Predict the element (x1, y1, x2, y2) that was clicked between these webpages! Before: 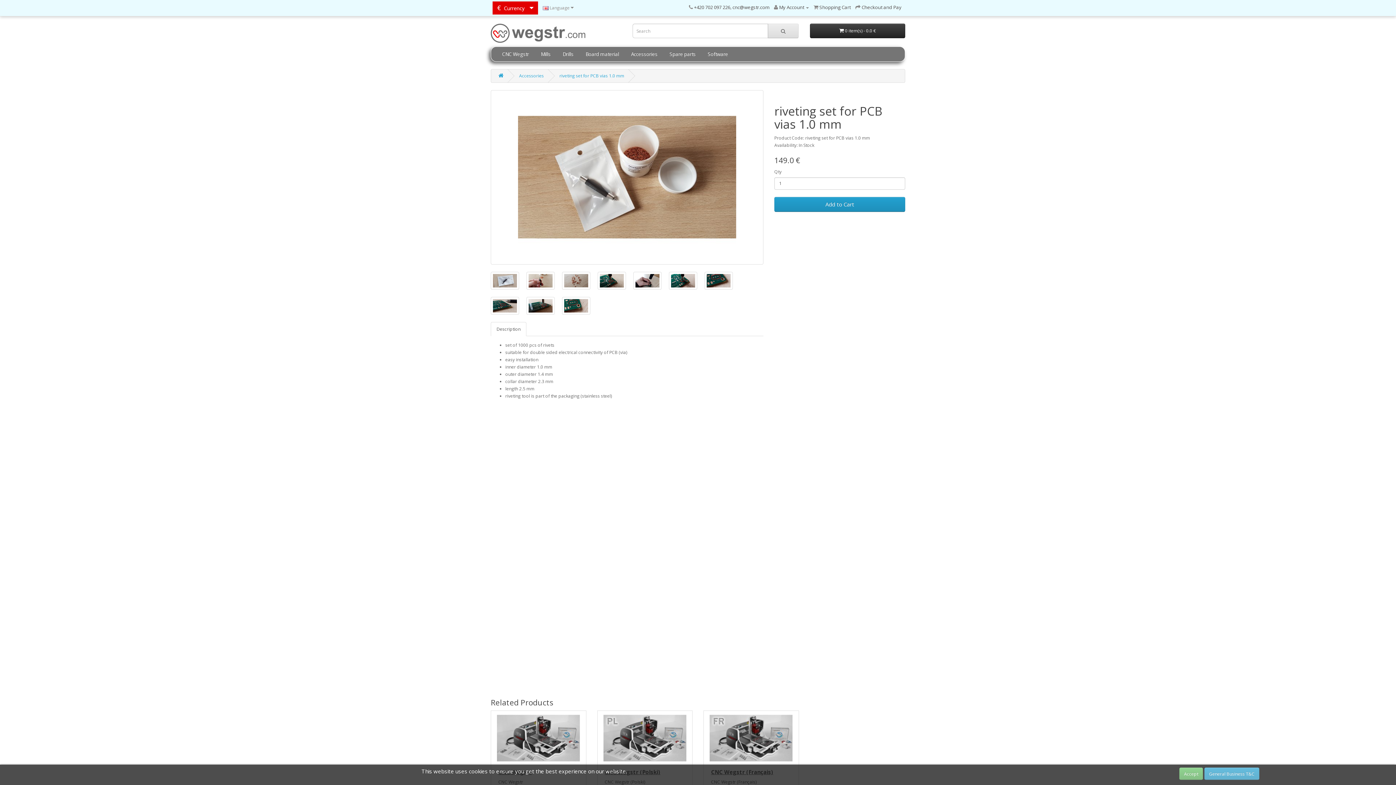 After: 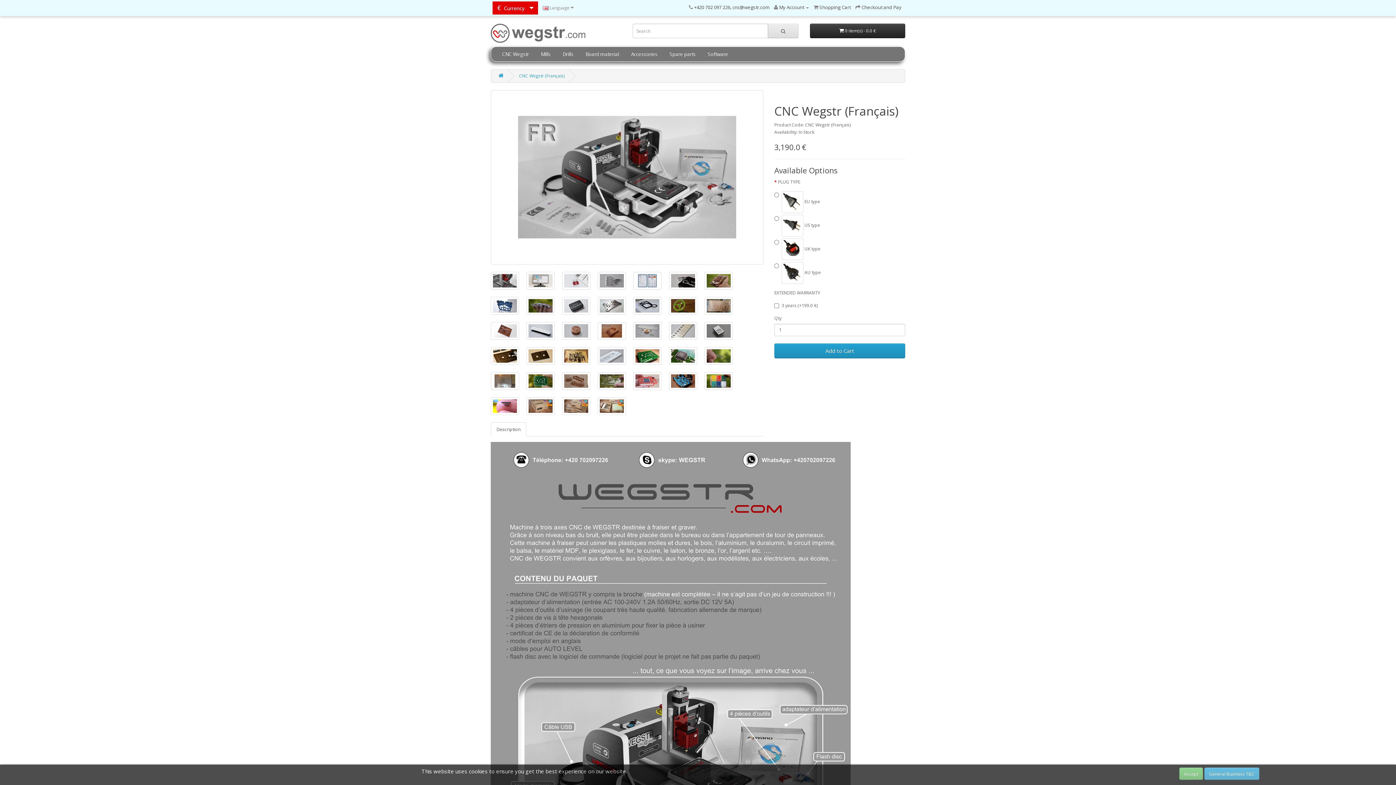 Action: bbox: (704, 711, 798, 765)